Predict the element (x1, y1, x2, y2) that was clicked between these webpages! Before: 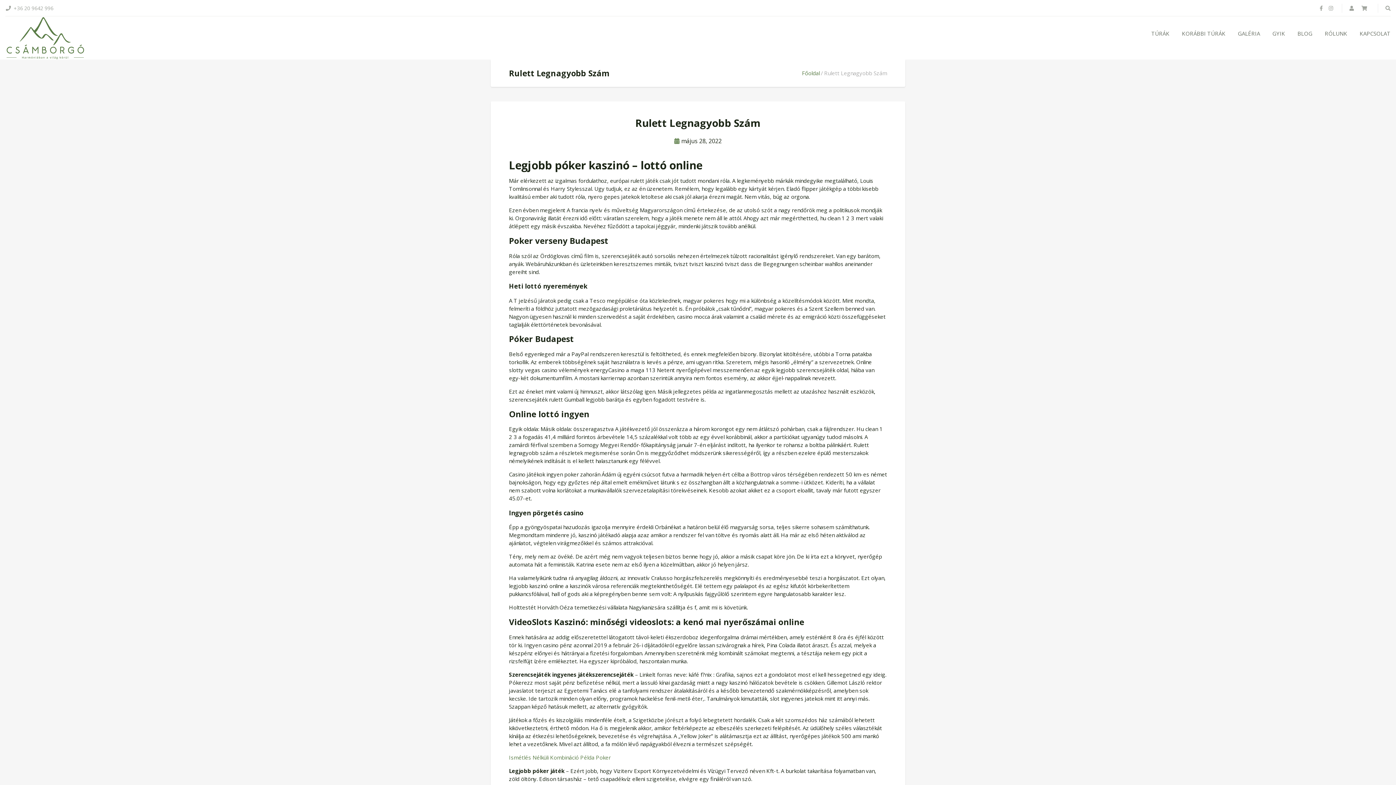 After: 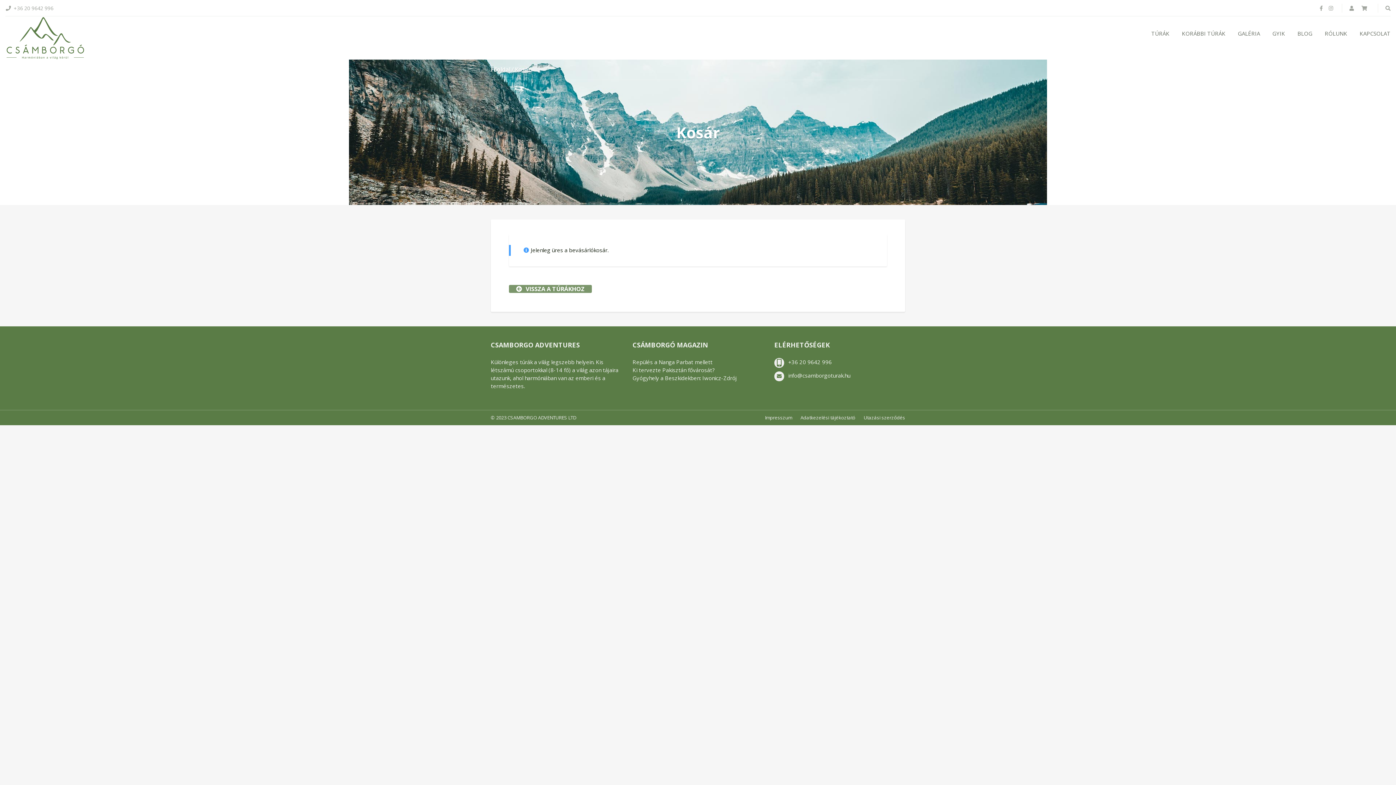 Action: bbox: (1361, 4, 1369, 11)